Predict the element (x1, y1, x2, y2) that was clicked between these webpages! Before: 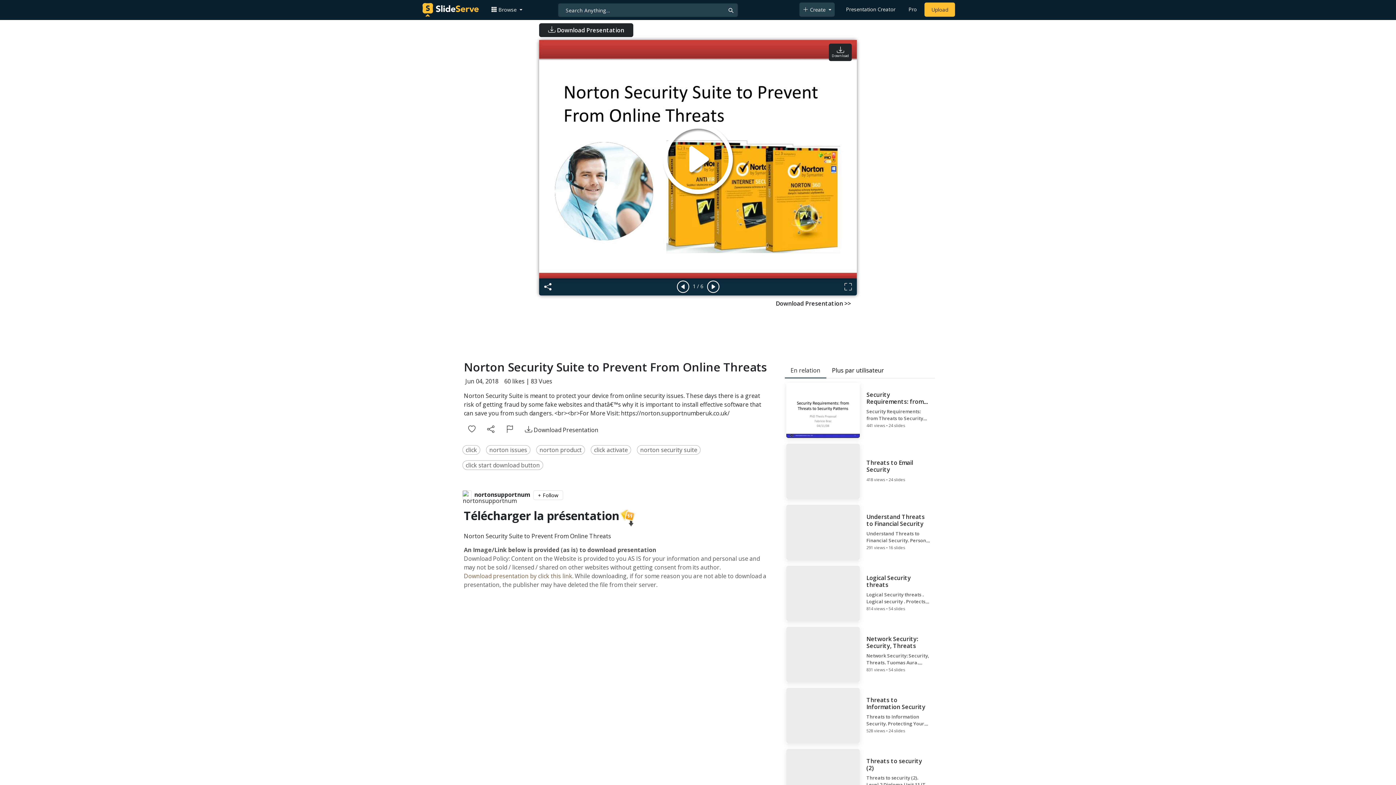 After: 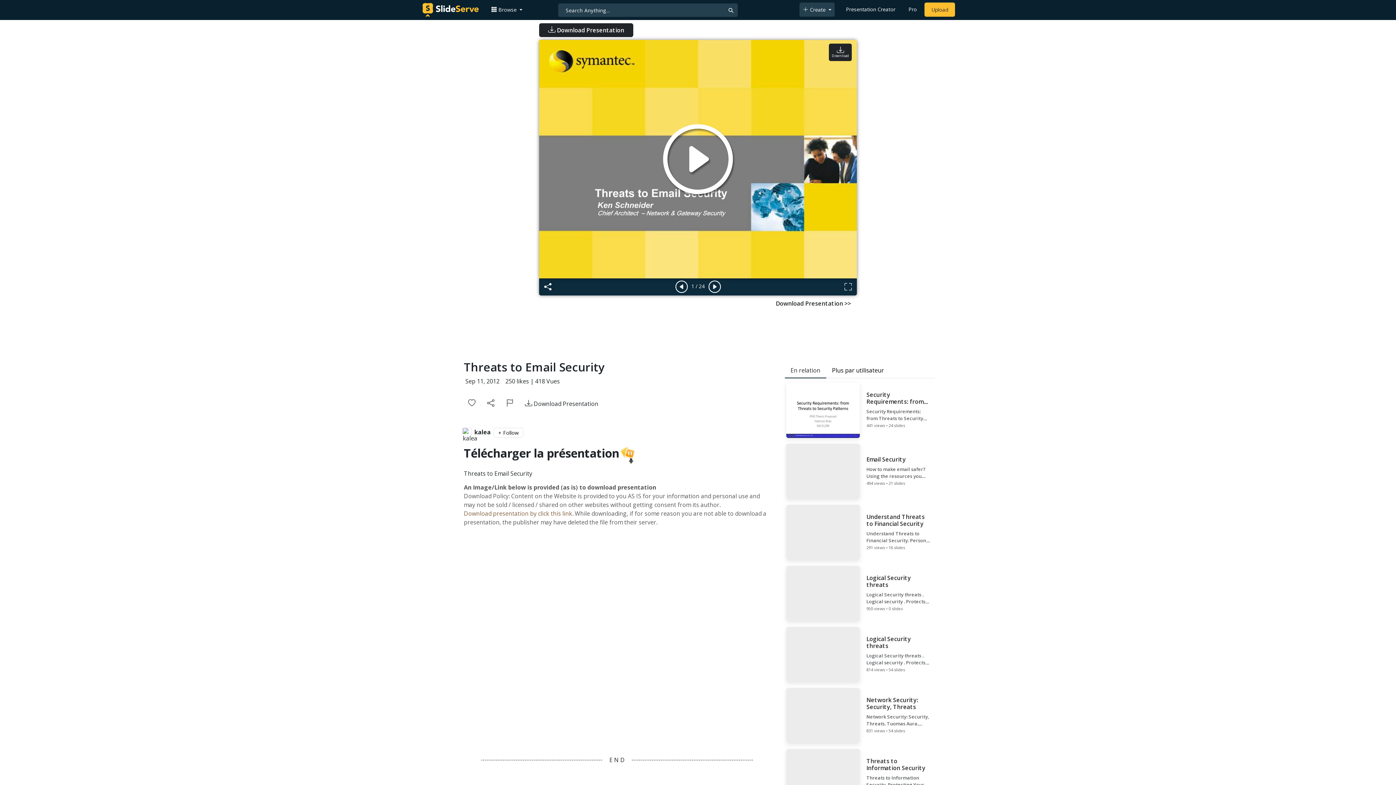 Action: label: Threats to Email Security

418 views • 24 slides bbox: (784, 442, 935, 500)